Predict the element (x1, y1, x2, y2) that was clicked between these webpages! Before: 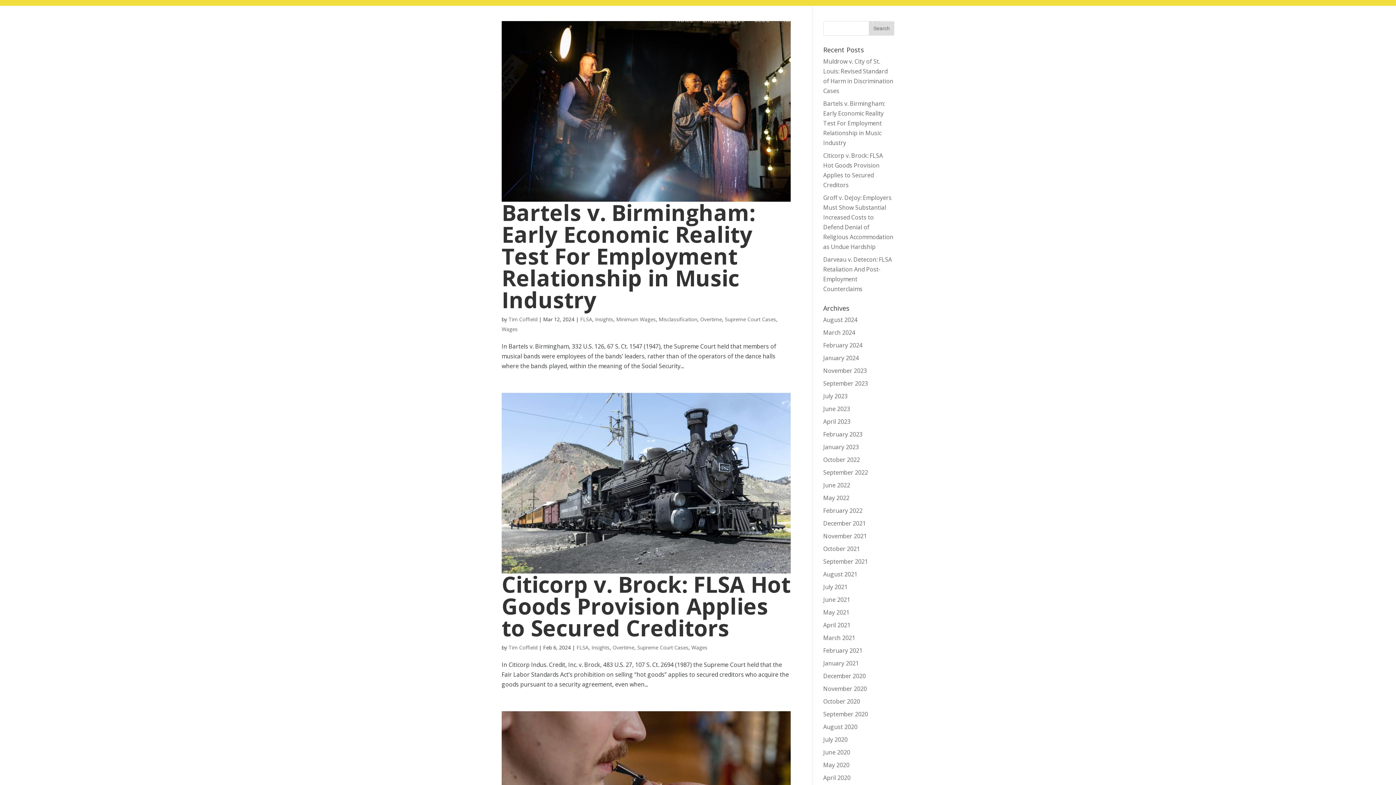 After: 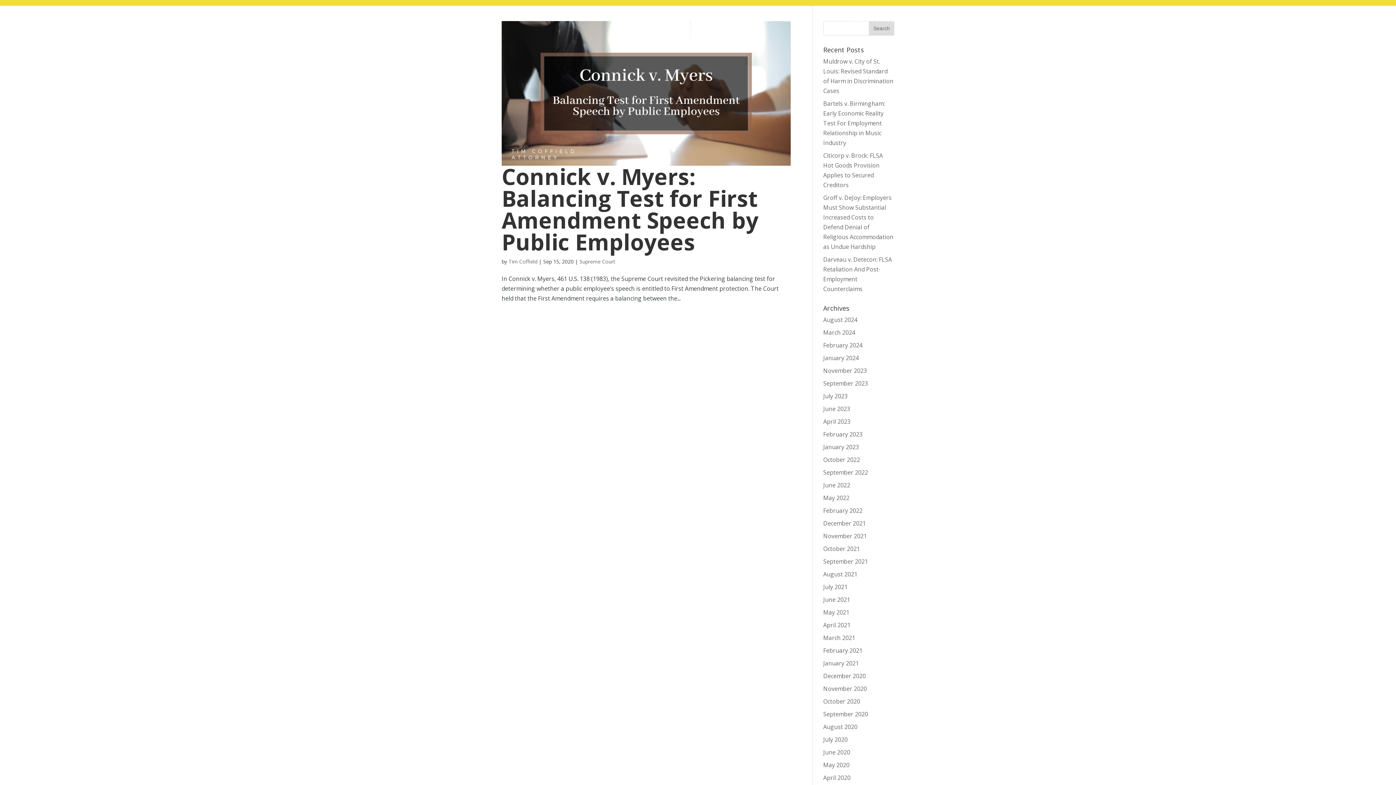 Action: bbox: (823, 710, 868, 718) label: September 2020